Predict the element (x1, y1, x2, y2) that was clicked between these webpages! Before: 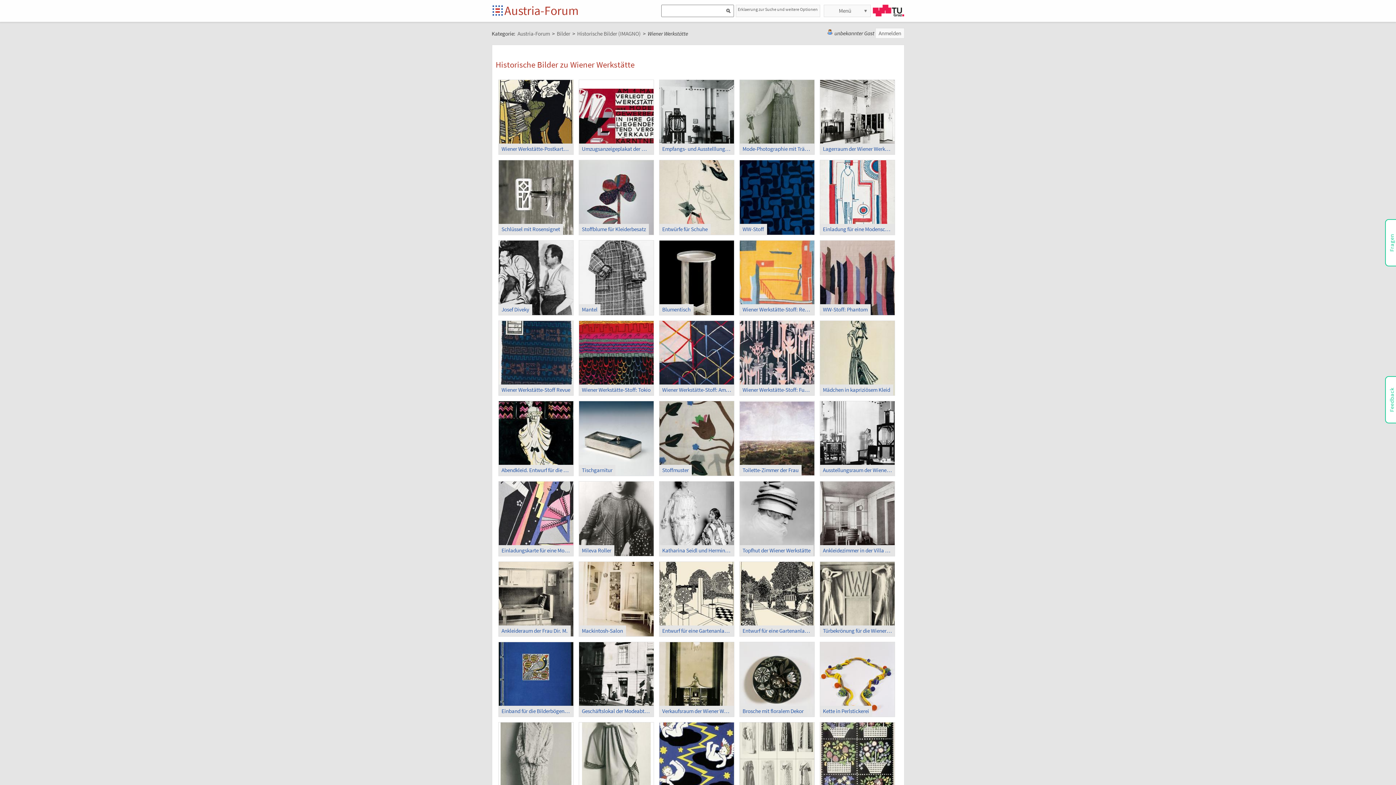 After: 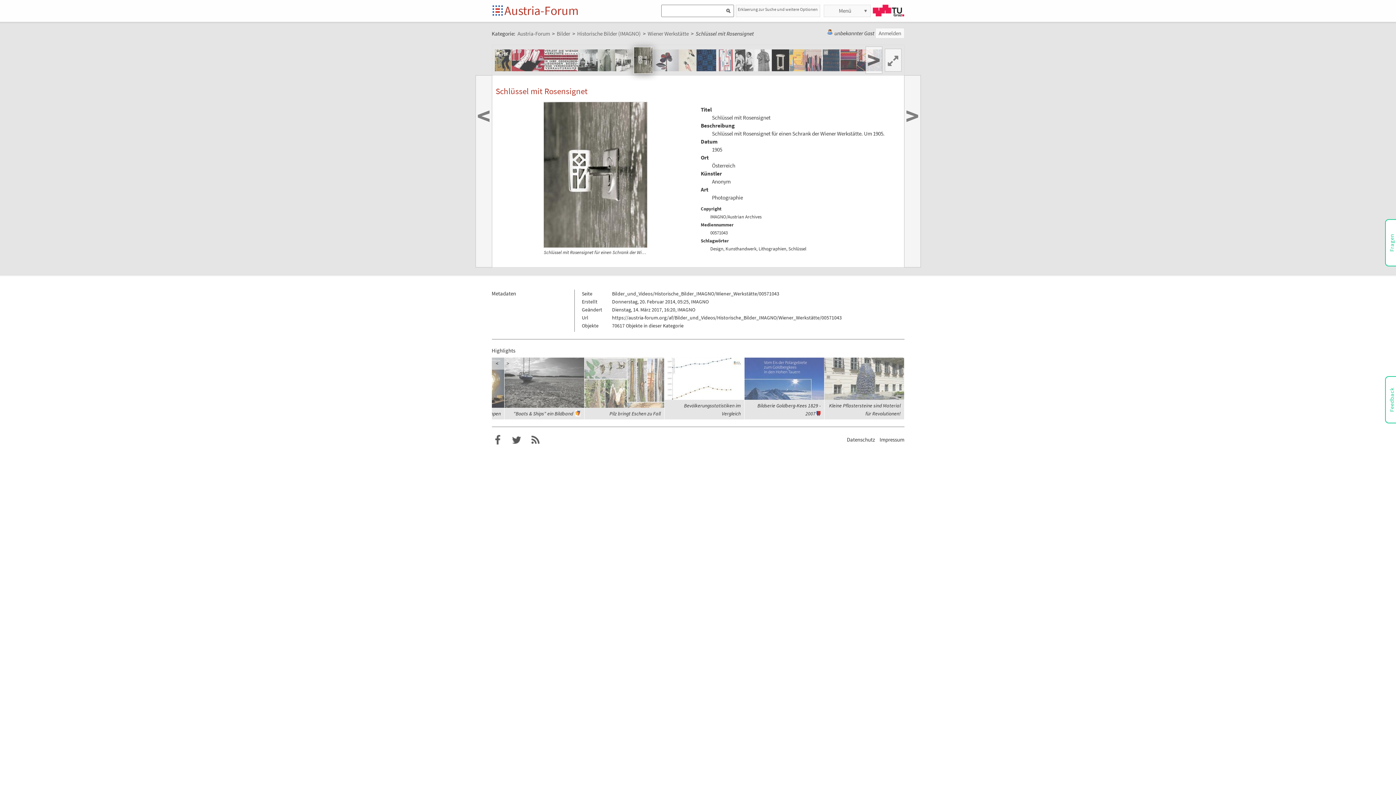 Action: bbox: (498, 160, 573, 234) label: Schlüssel mit Rosensignet